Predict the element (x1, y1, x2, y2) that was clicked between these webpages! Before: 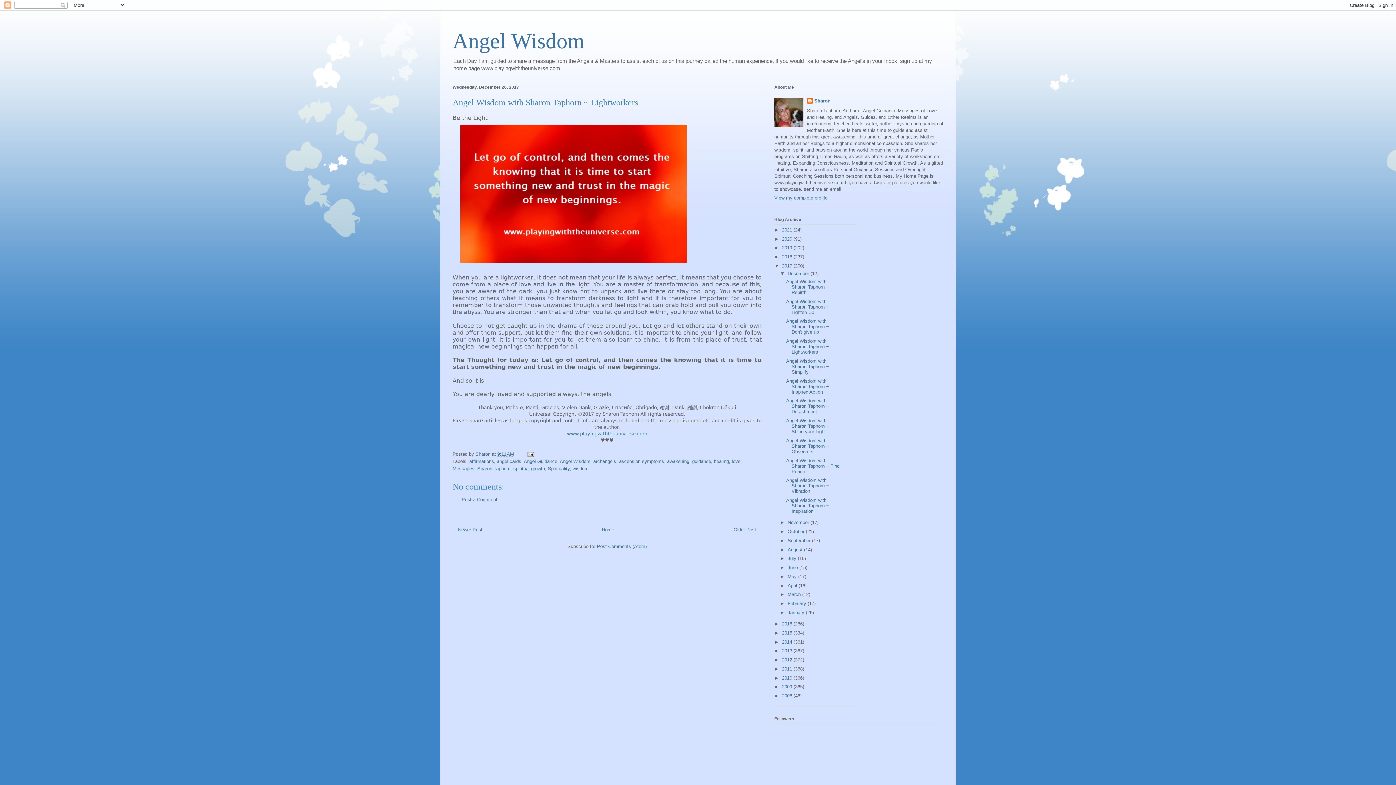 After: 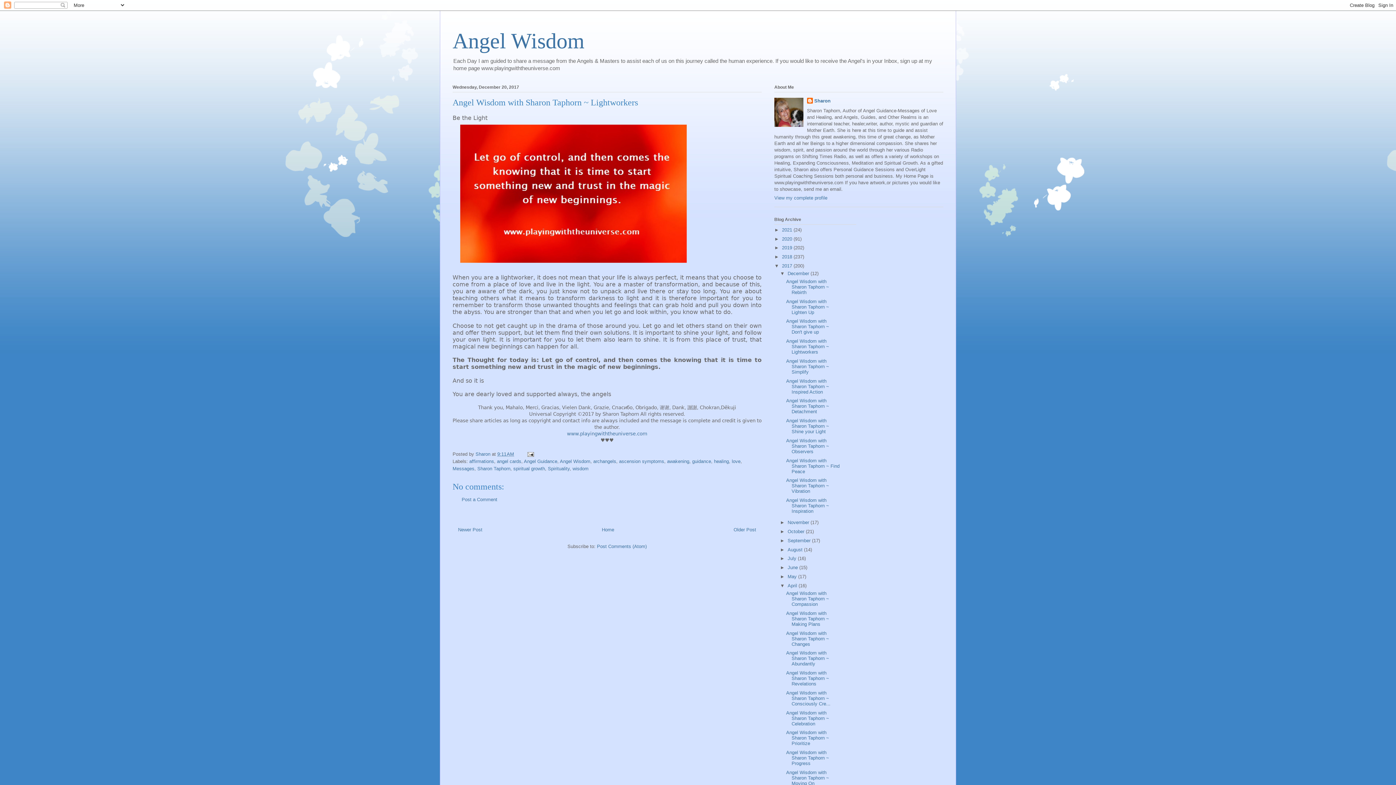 Action: label: ►   bbox: (780, 583, 787, 588)